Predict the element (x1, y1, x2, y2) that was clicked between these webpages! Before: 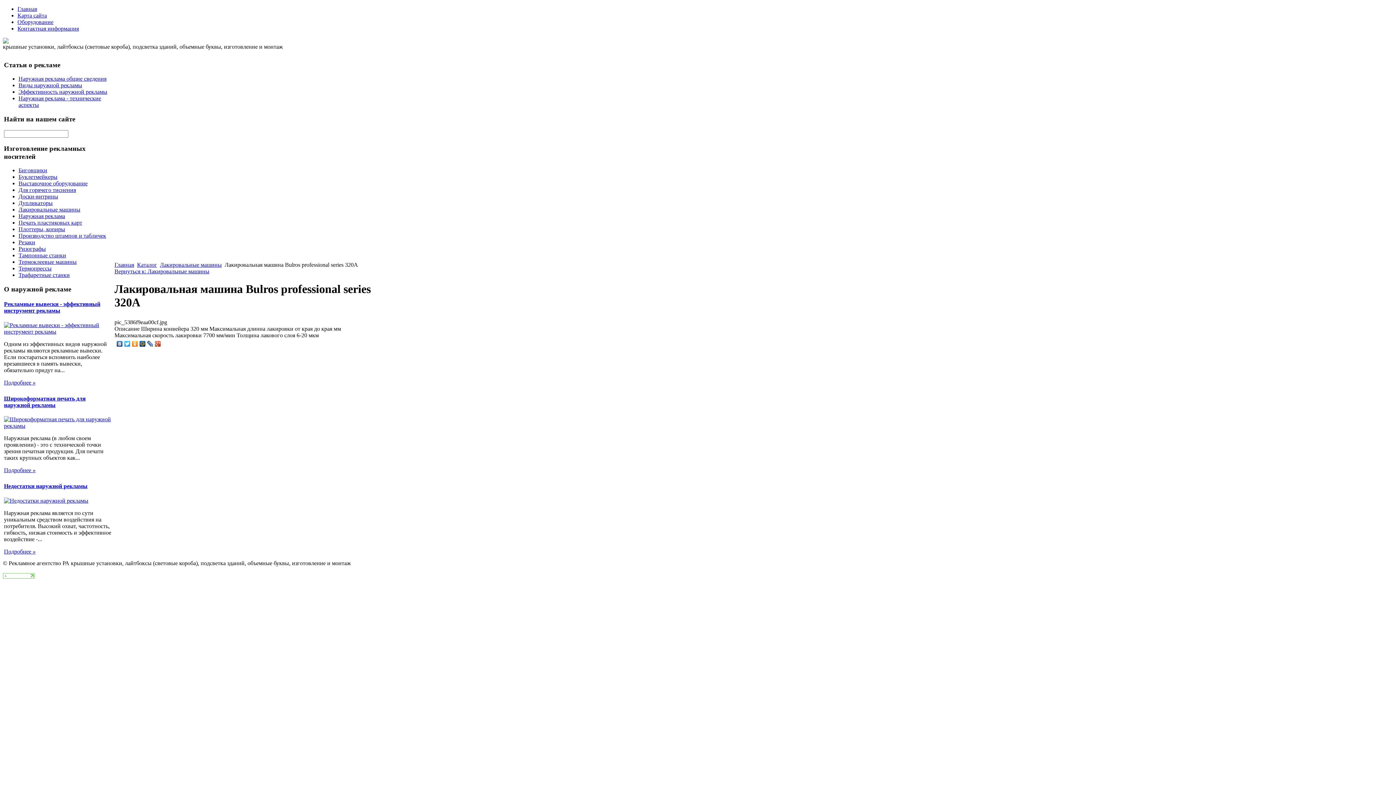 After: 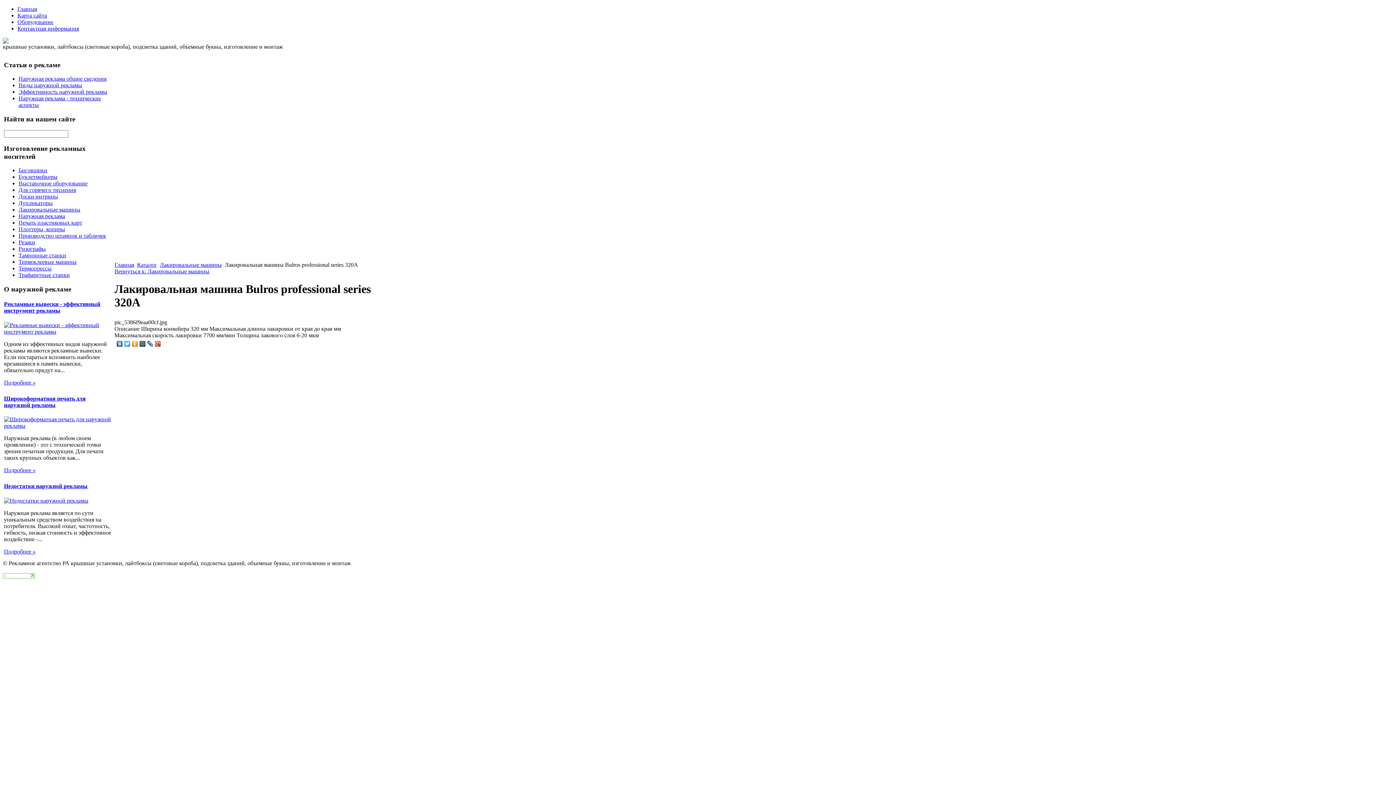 Action: bbox: (138, 339, 146, 348)